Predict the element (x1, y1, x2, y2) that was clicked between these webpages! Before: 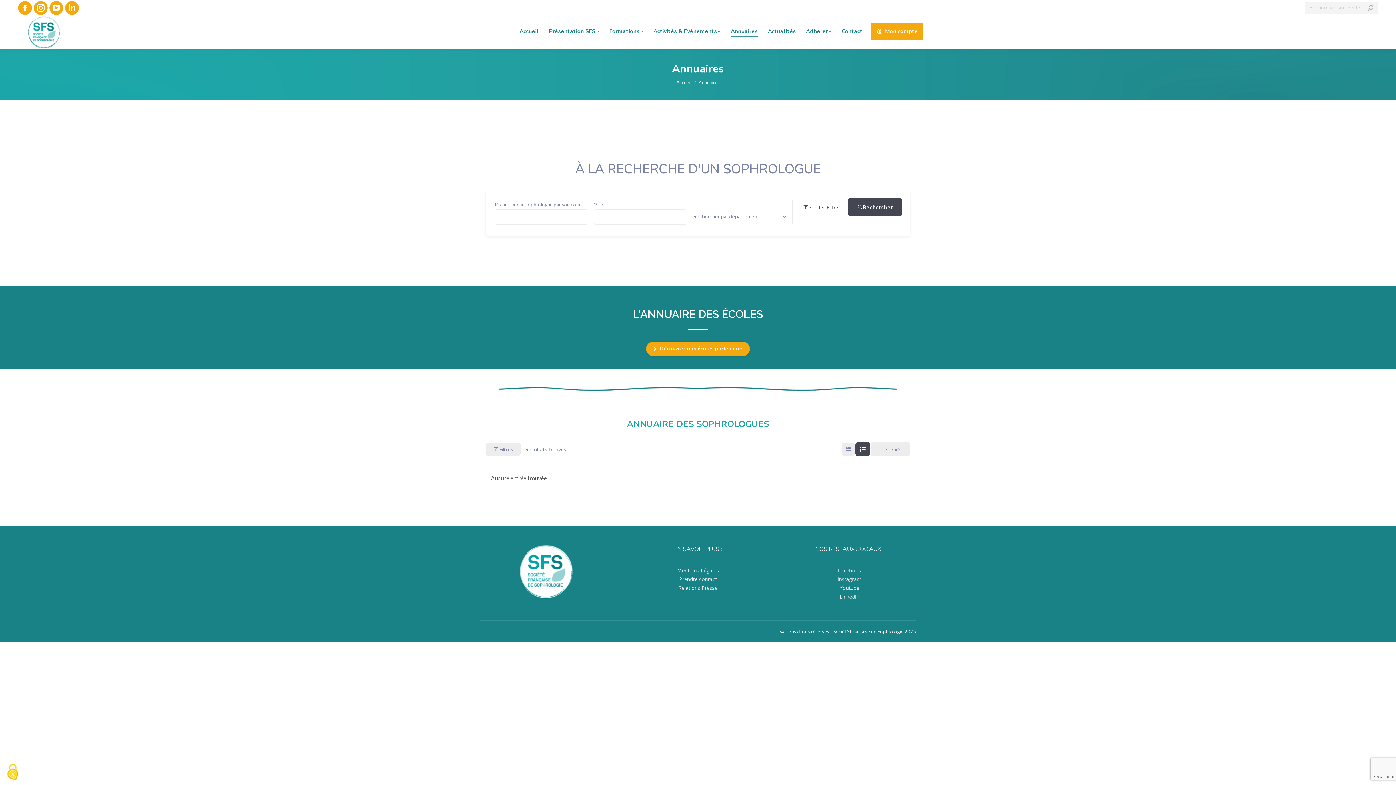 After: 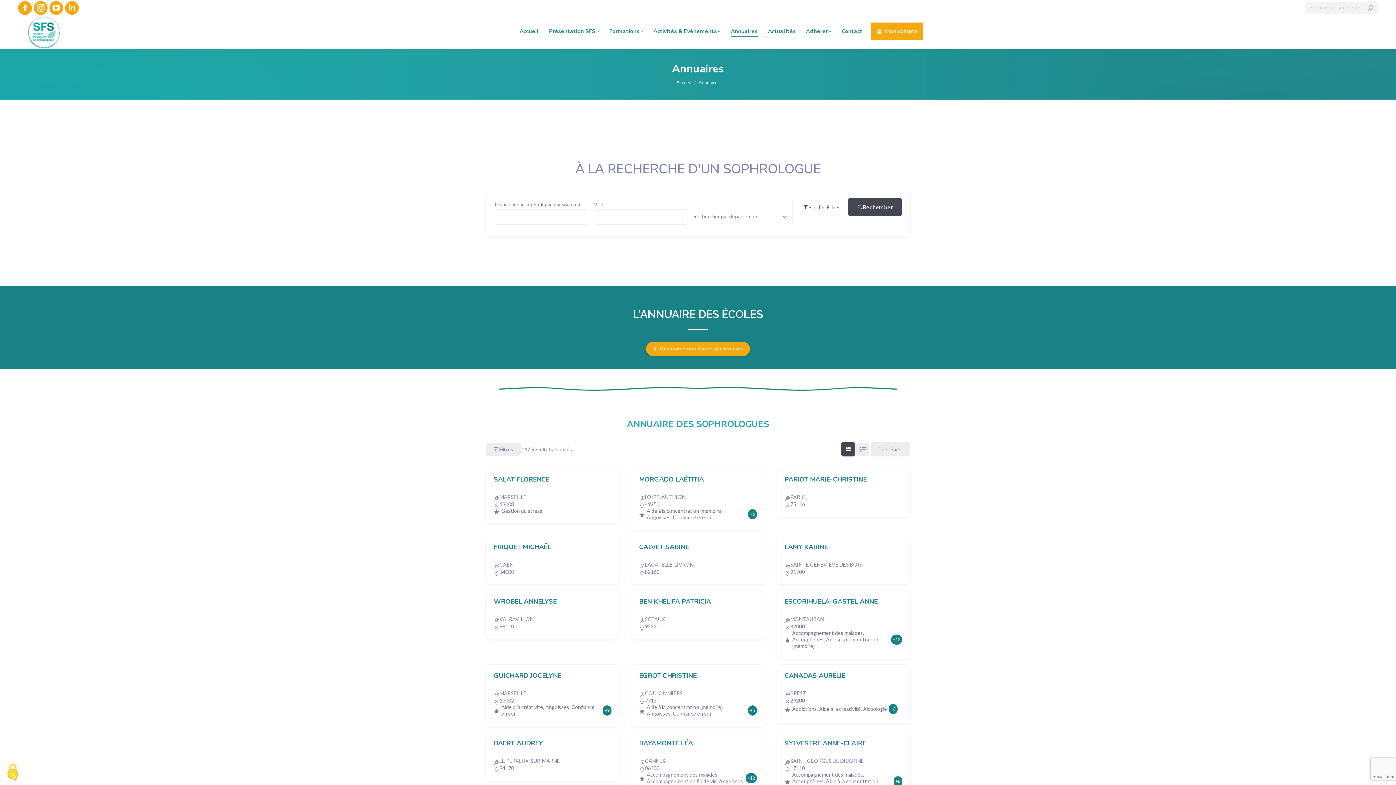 Action: label: grille view bbox: (841, 442, 855, 456)